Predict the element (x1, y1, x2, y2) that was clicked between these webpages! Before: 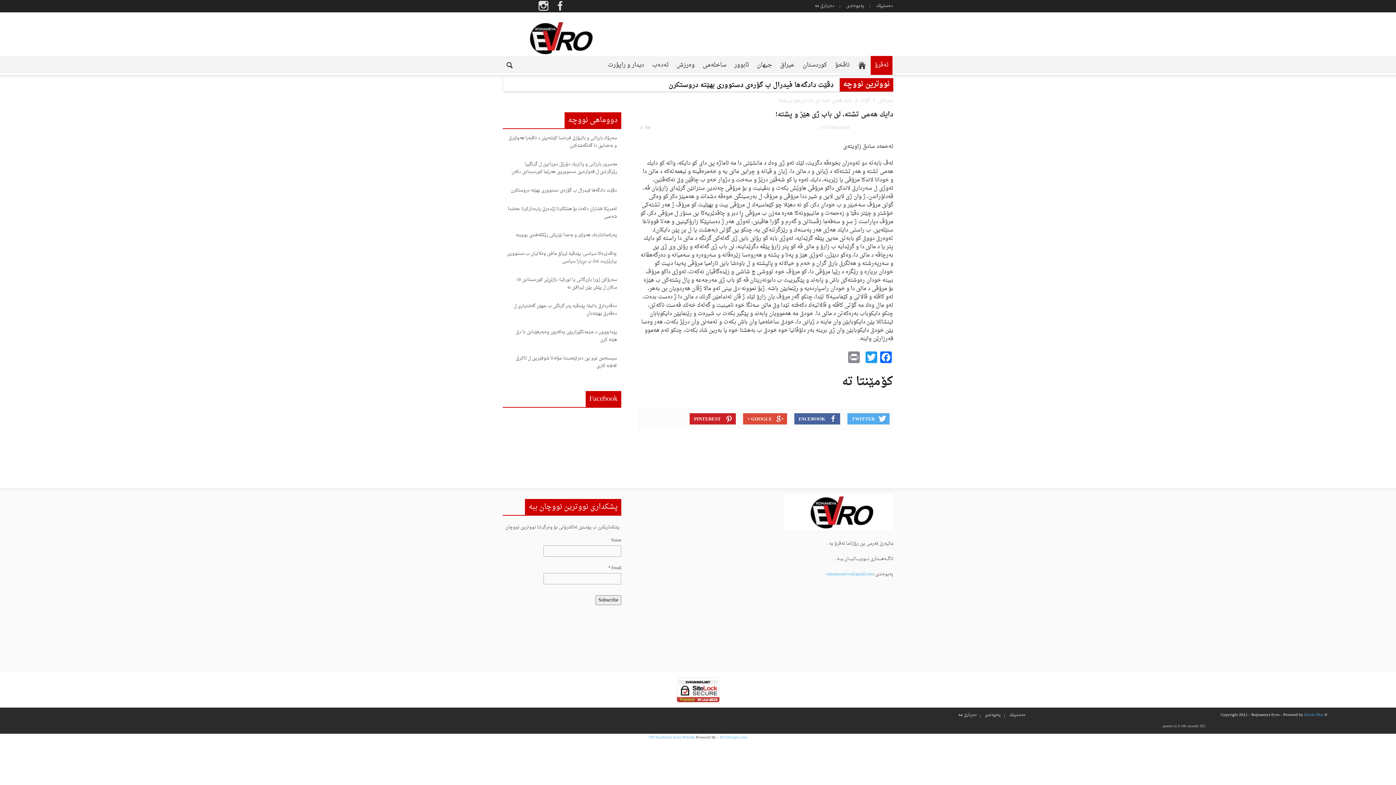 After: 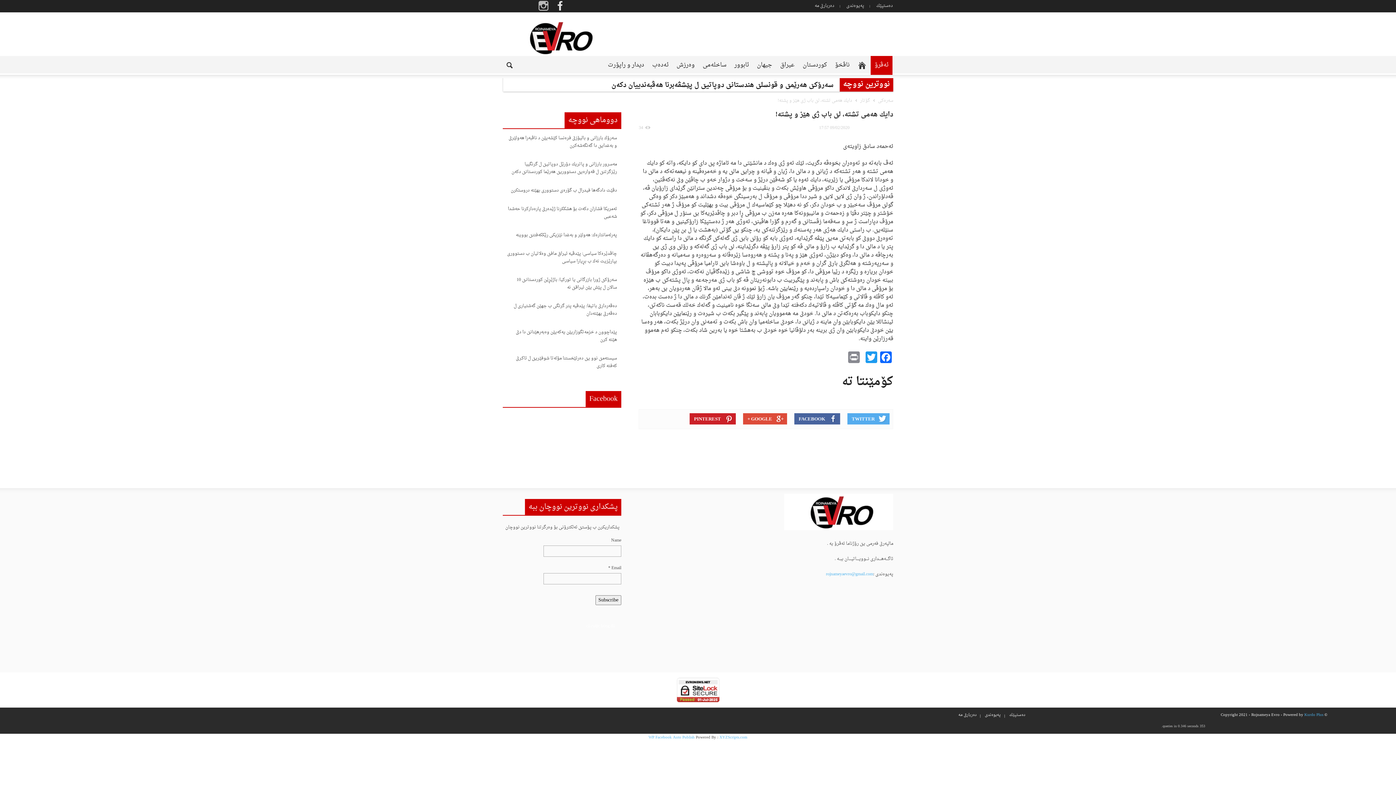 Action: bbox: (537, 0, 549, 11)